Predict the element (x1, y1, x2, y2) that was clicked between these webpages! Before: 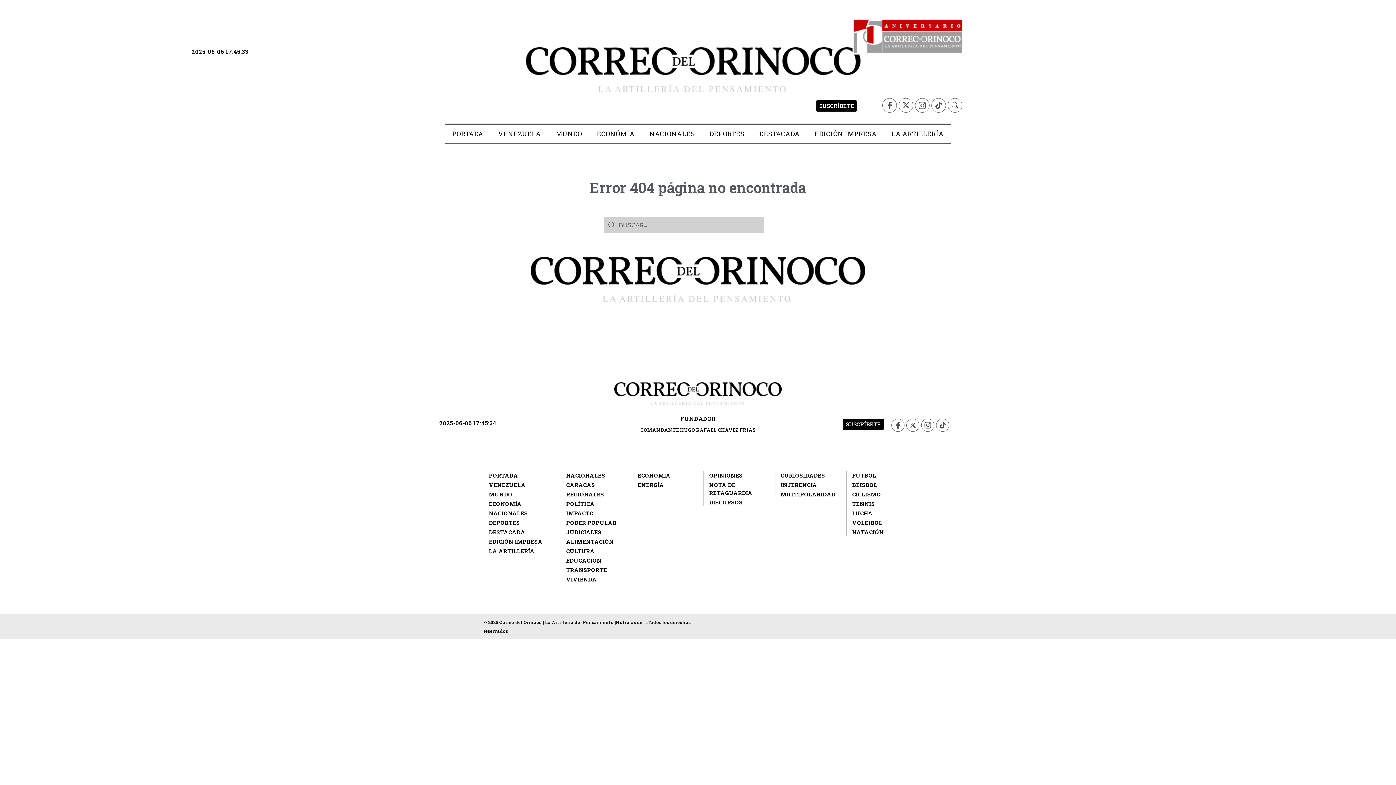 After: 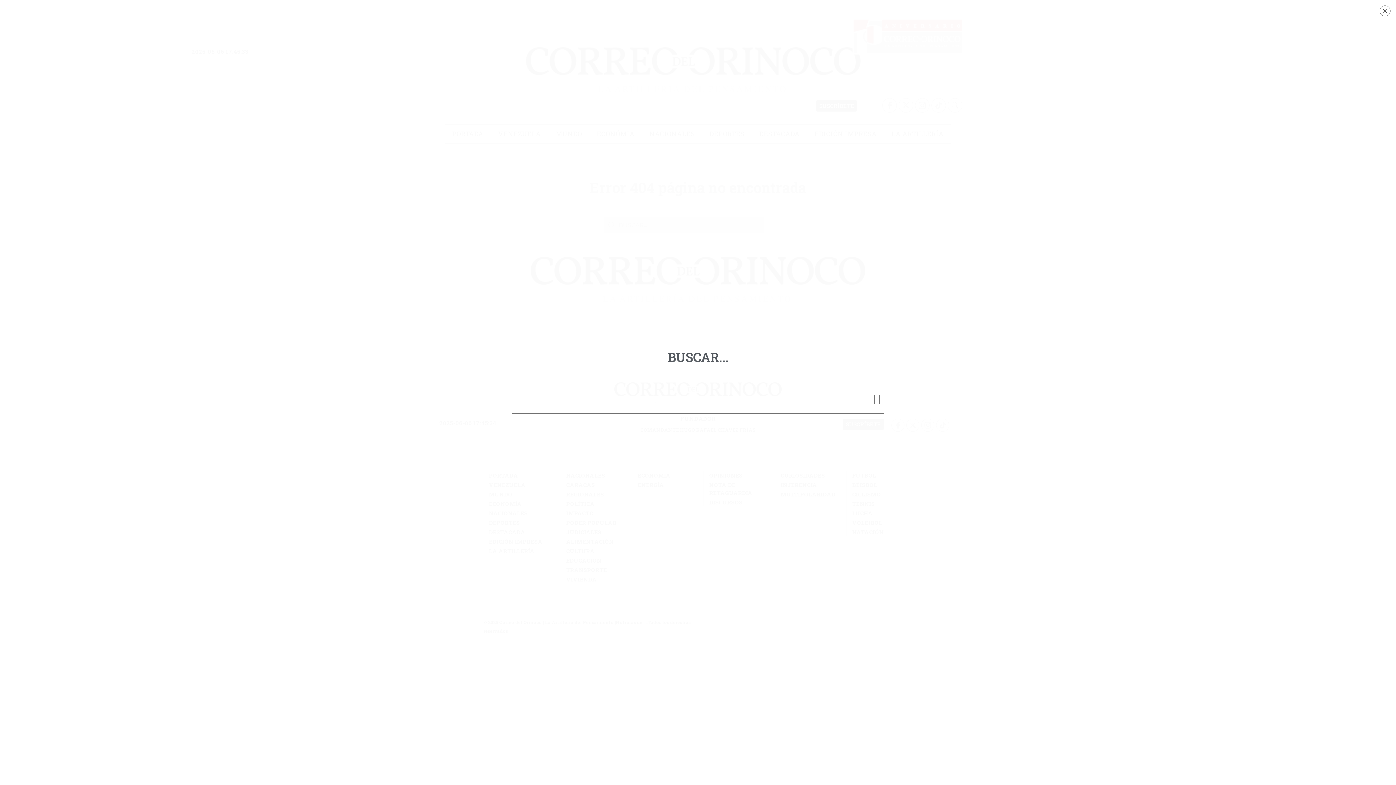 Action: bbox: (947, 98, 962, 112)